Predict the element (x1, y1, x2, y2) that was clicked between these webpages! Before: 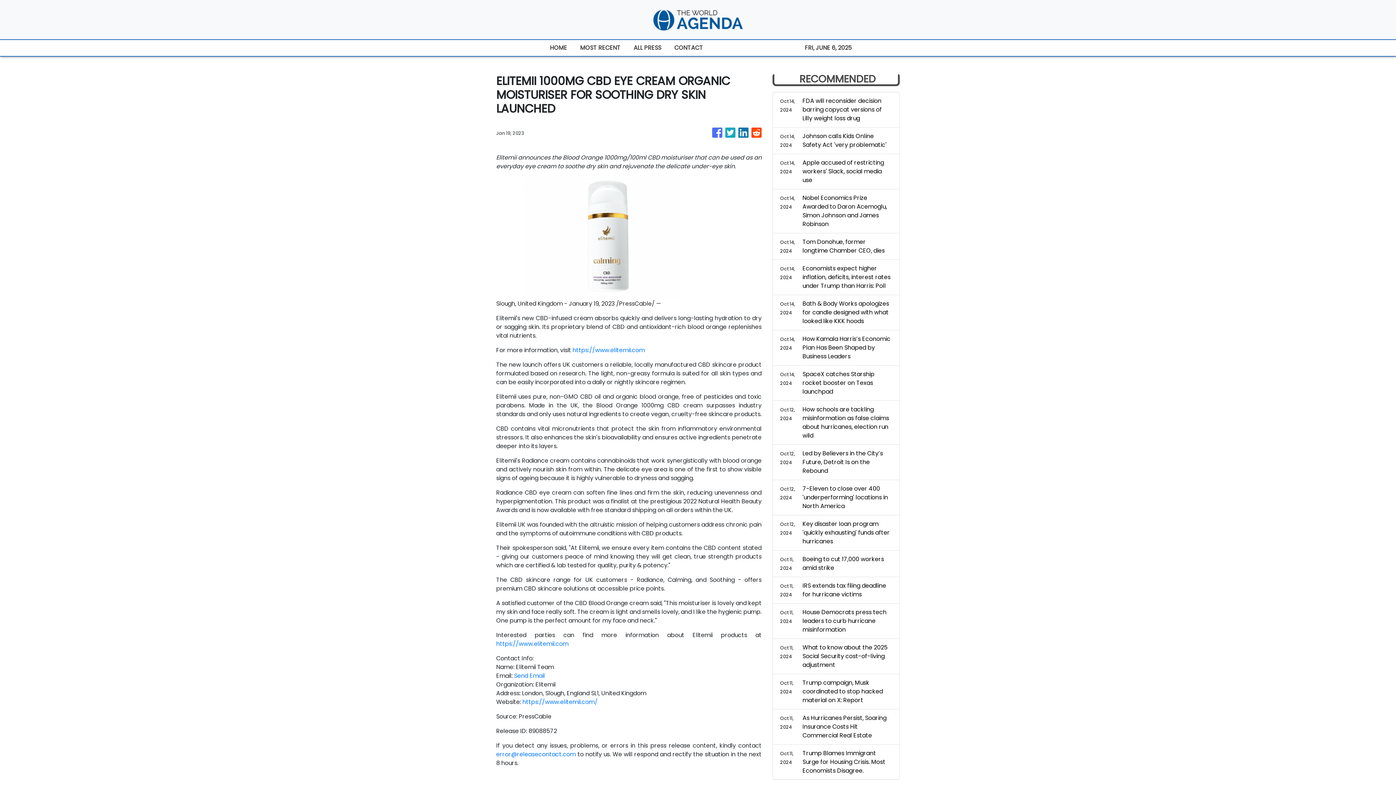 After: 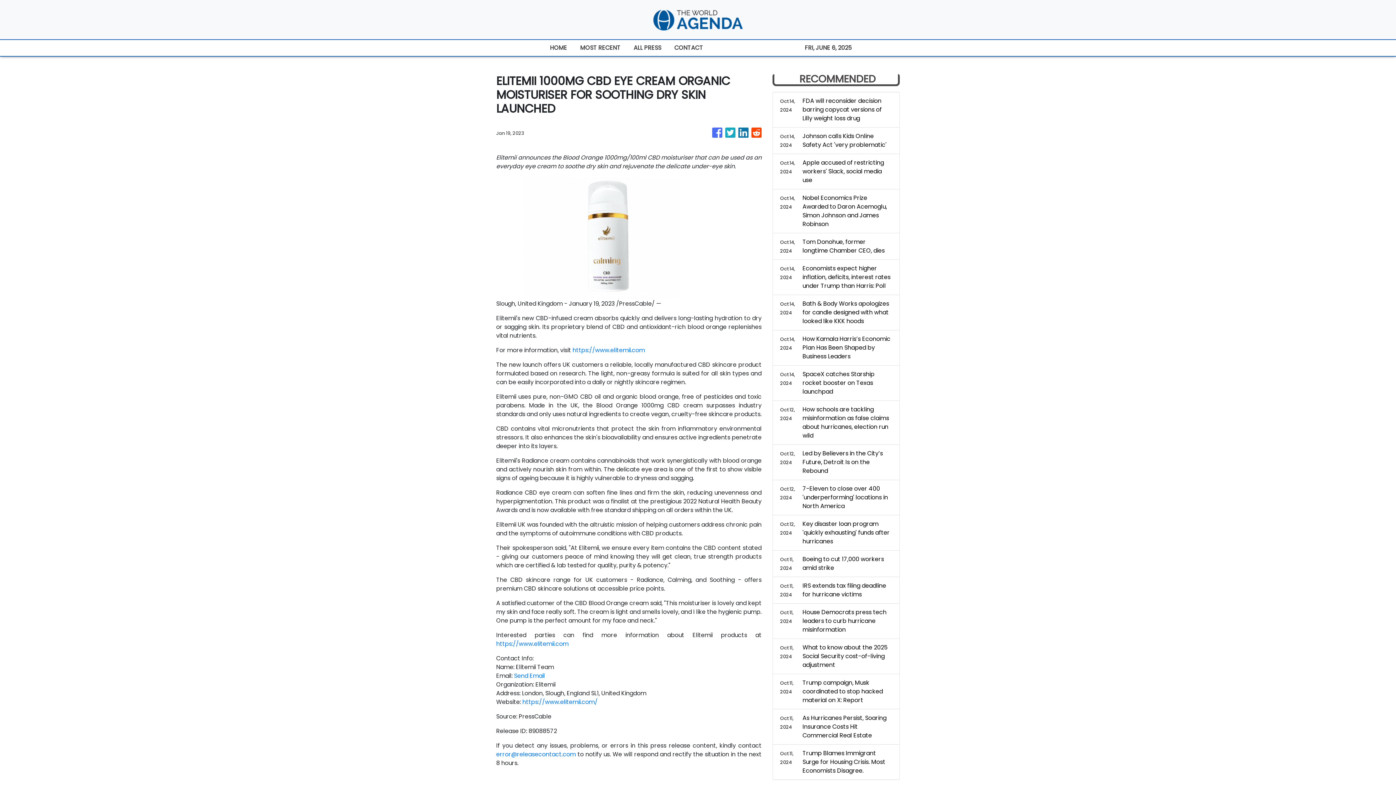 Action: bbox: (725, 124, 735, 141)